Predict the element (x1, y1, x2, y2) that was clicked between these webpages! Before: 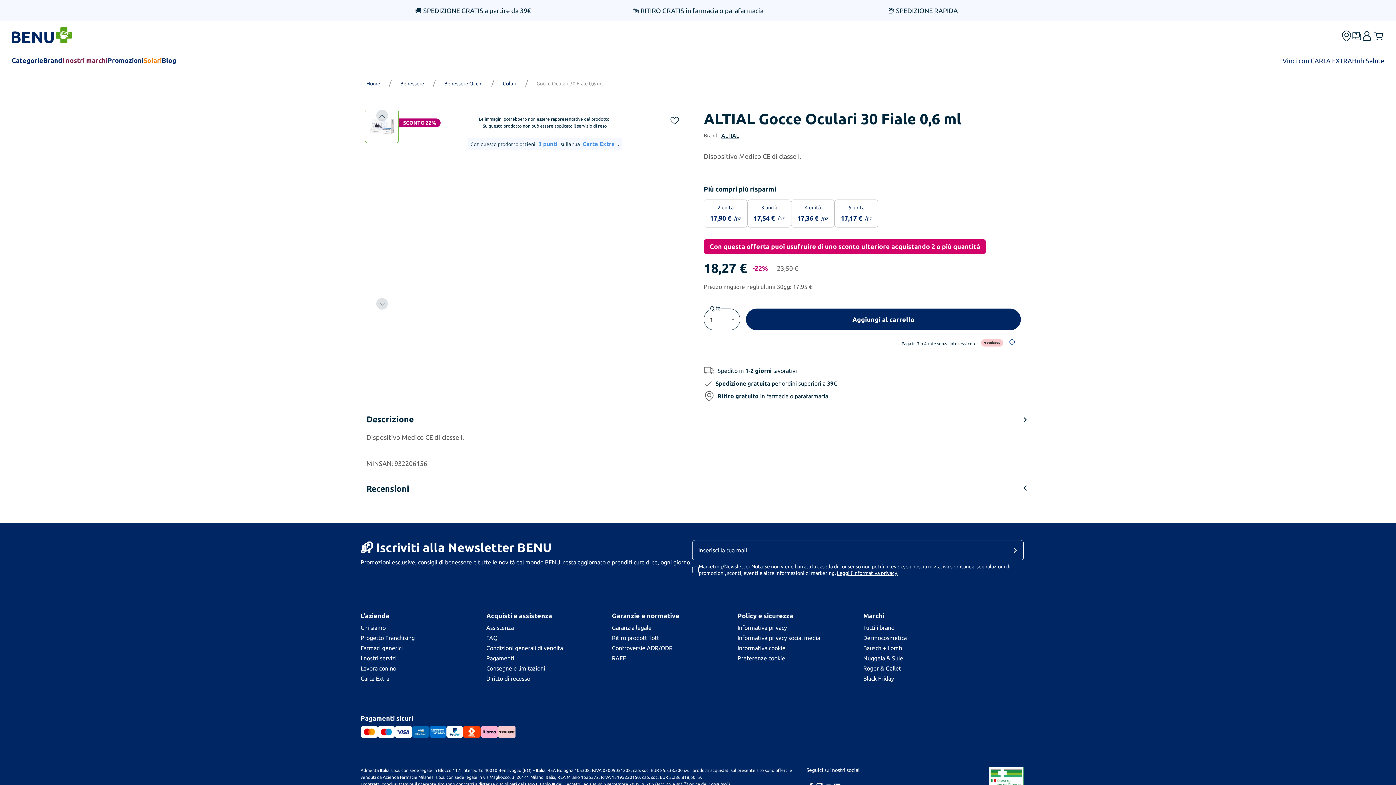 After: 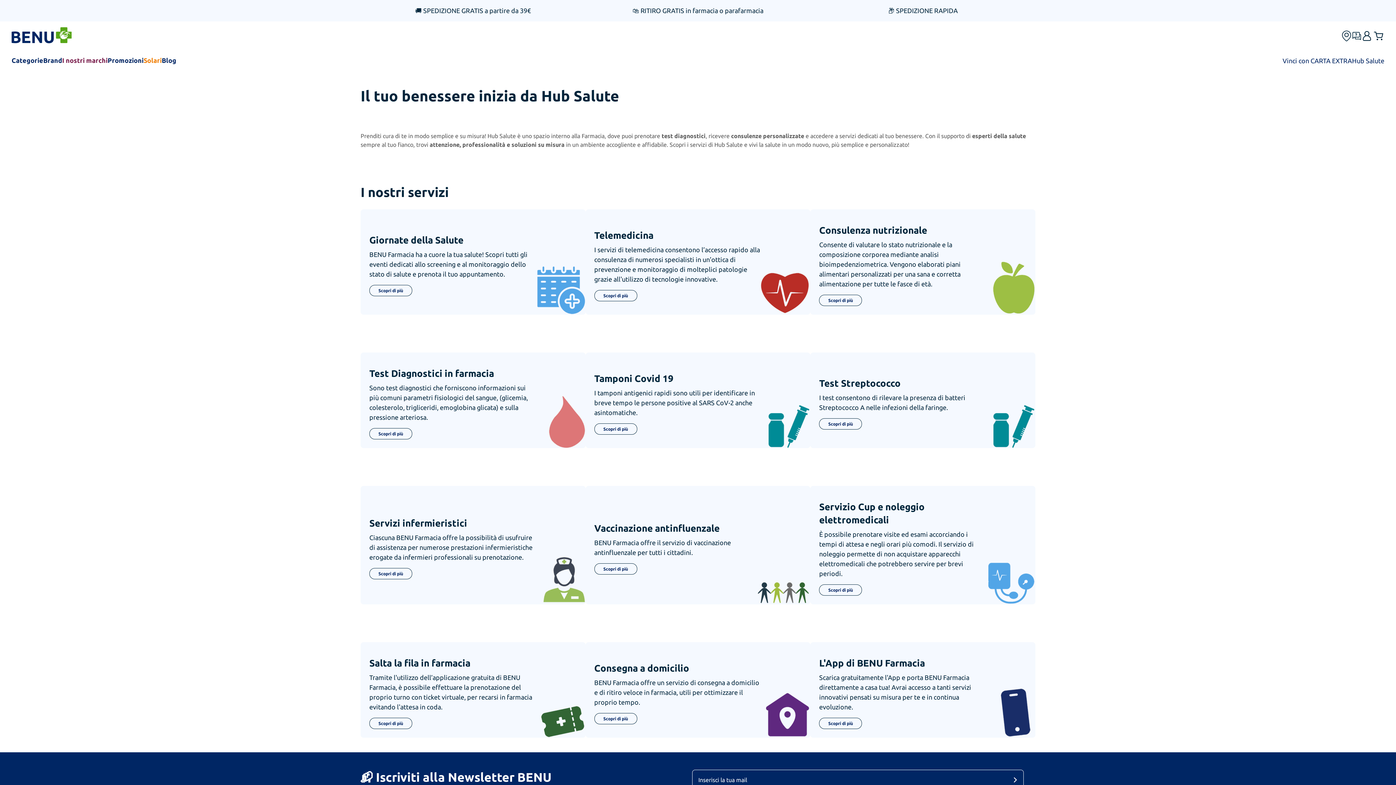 Action: bbox: (360, 654, 486, 662) label: I nostri servizi